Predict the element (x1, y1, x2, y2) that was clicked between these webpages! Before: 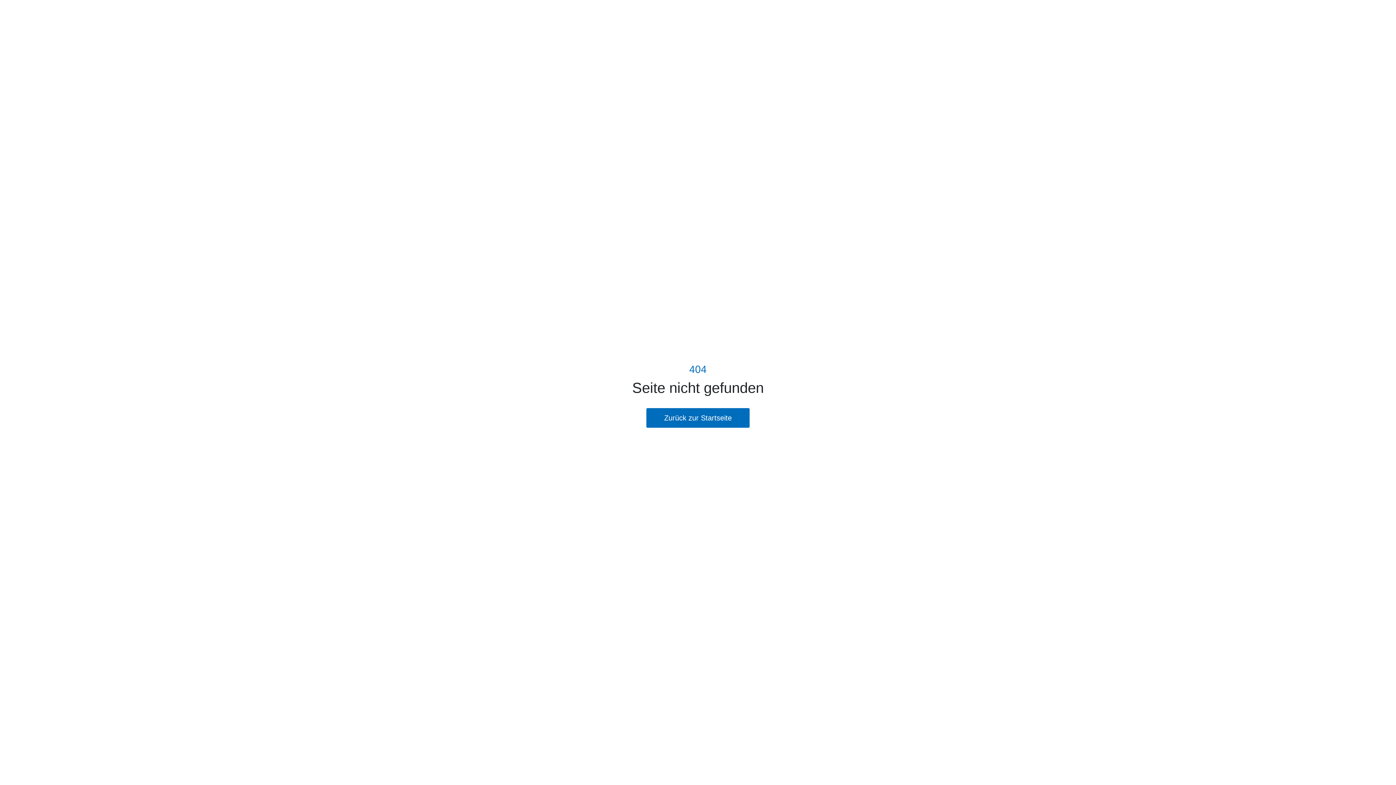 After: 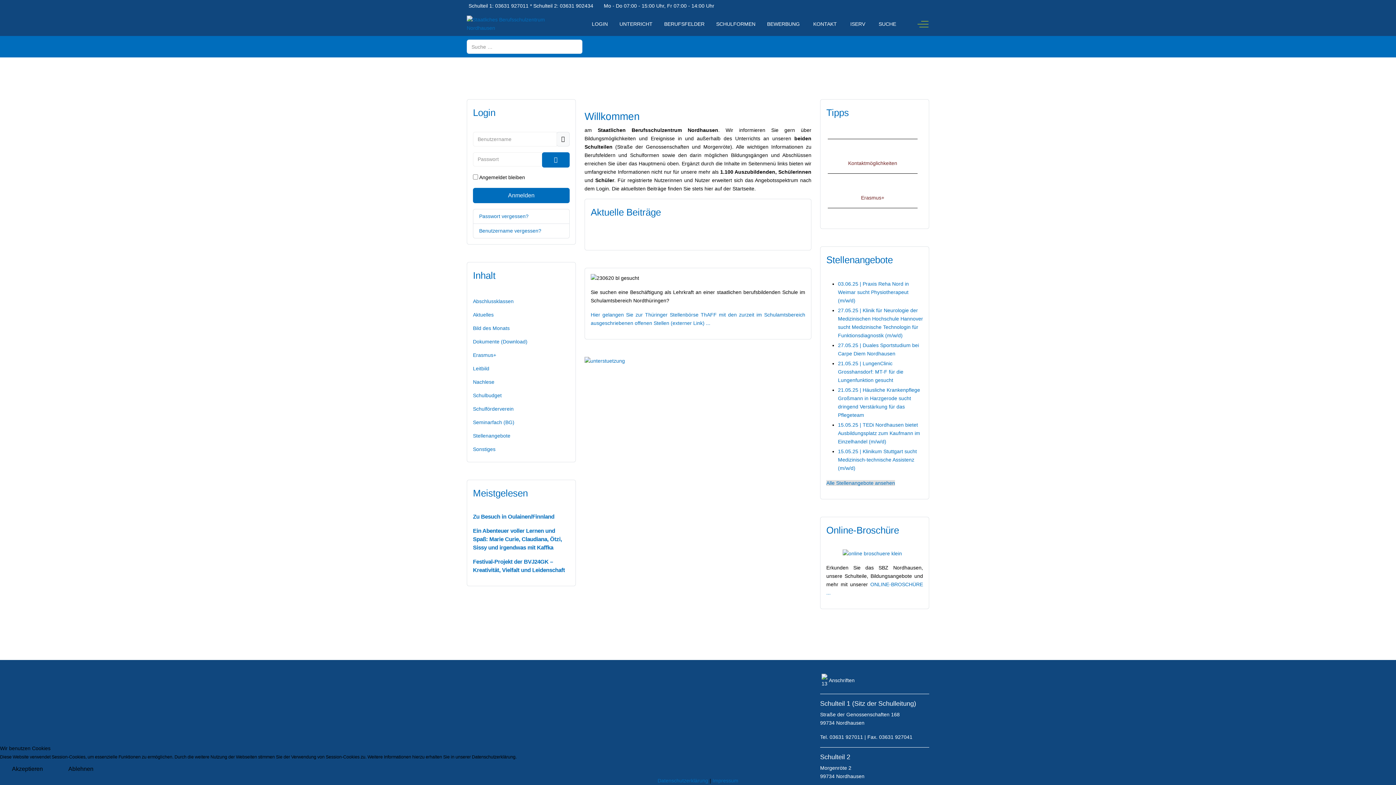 Action: bbox: (646, 408, 749, 428) label: Zurück zur Startseite